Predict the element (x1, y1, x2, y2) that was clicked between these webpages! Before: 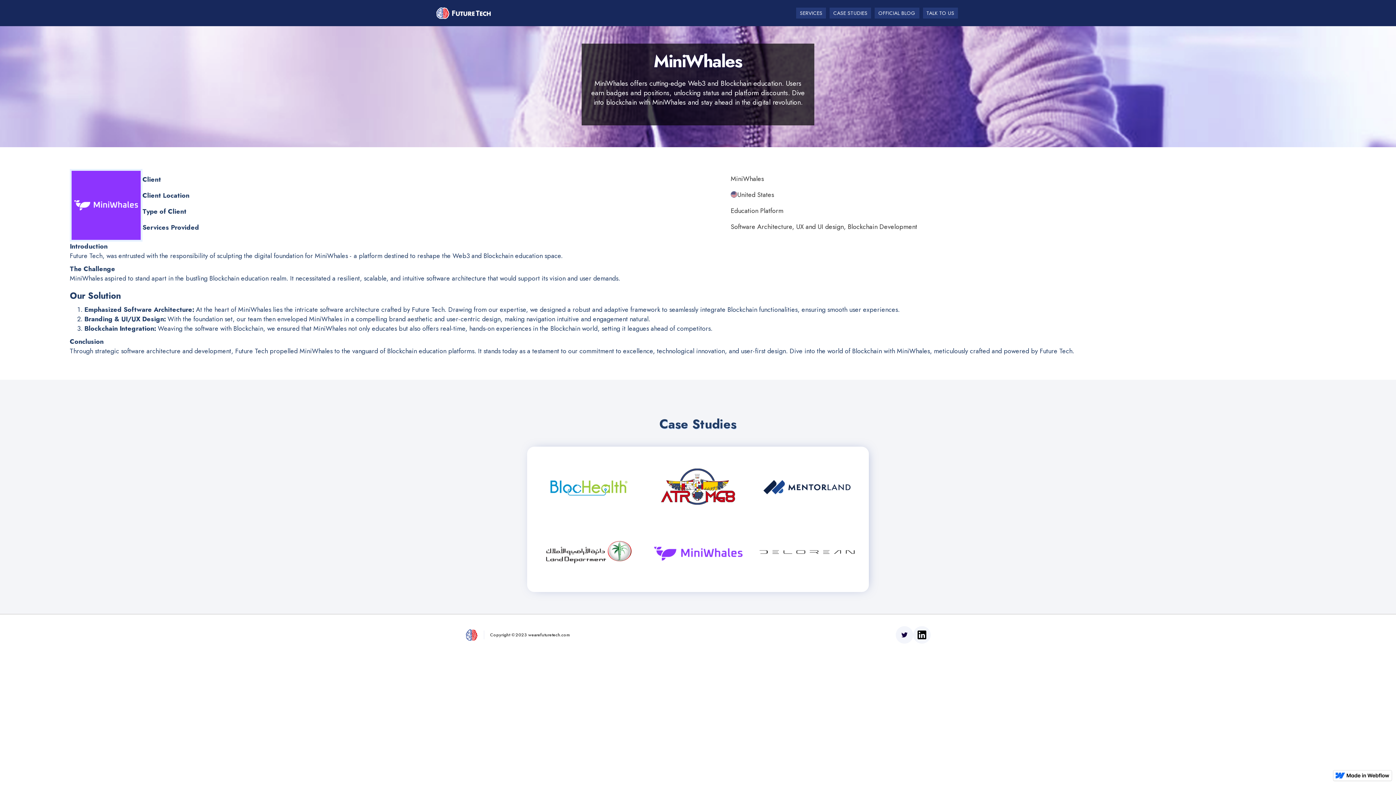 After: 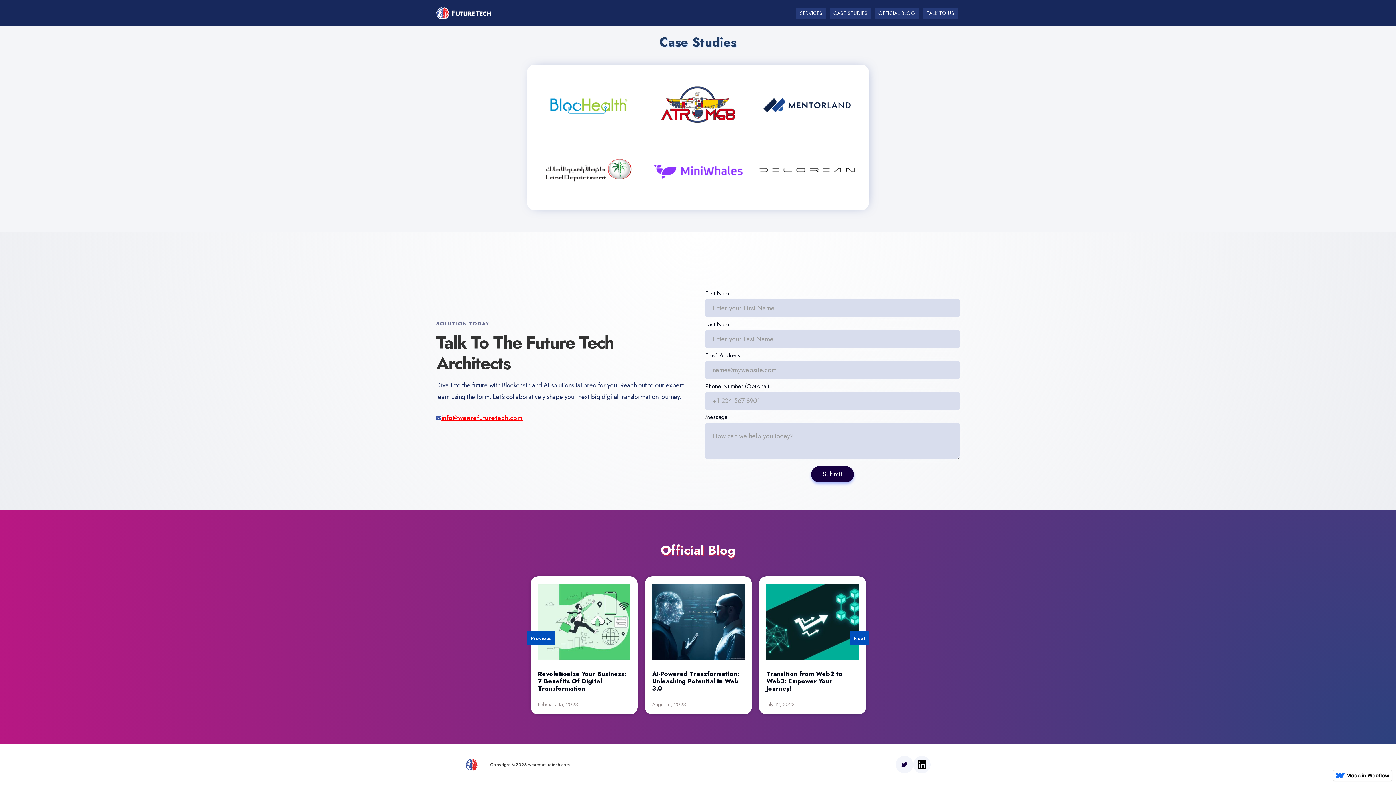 Action: label: TALK TO US bbox: (923, 7, 958, 18)